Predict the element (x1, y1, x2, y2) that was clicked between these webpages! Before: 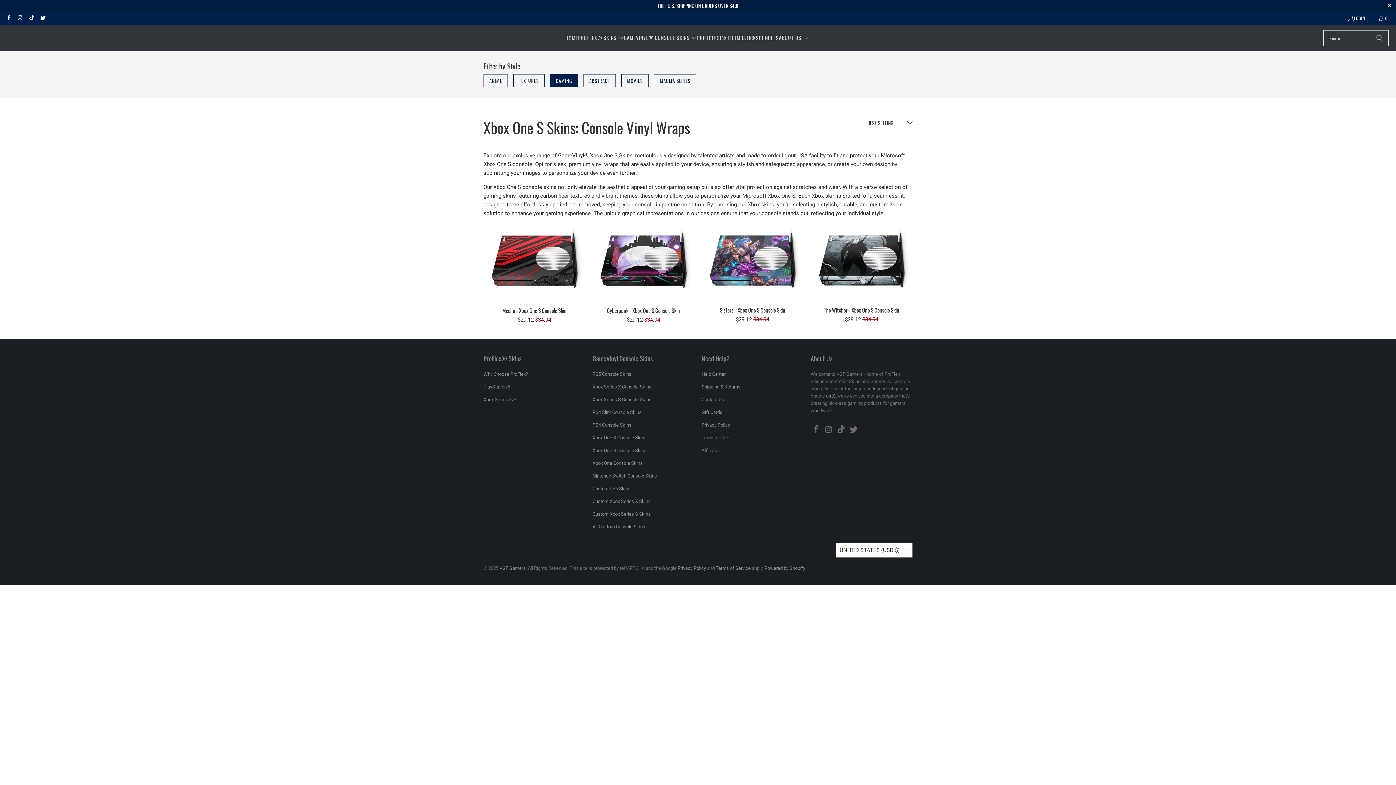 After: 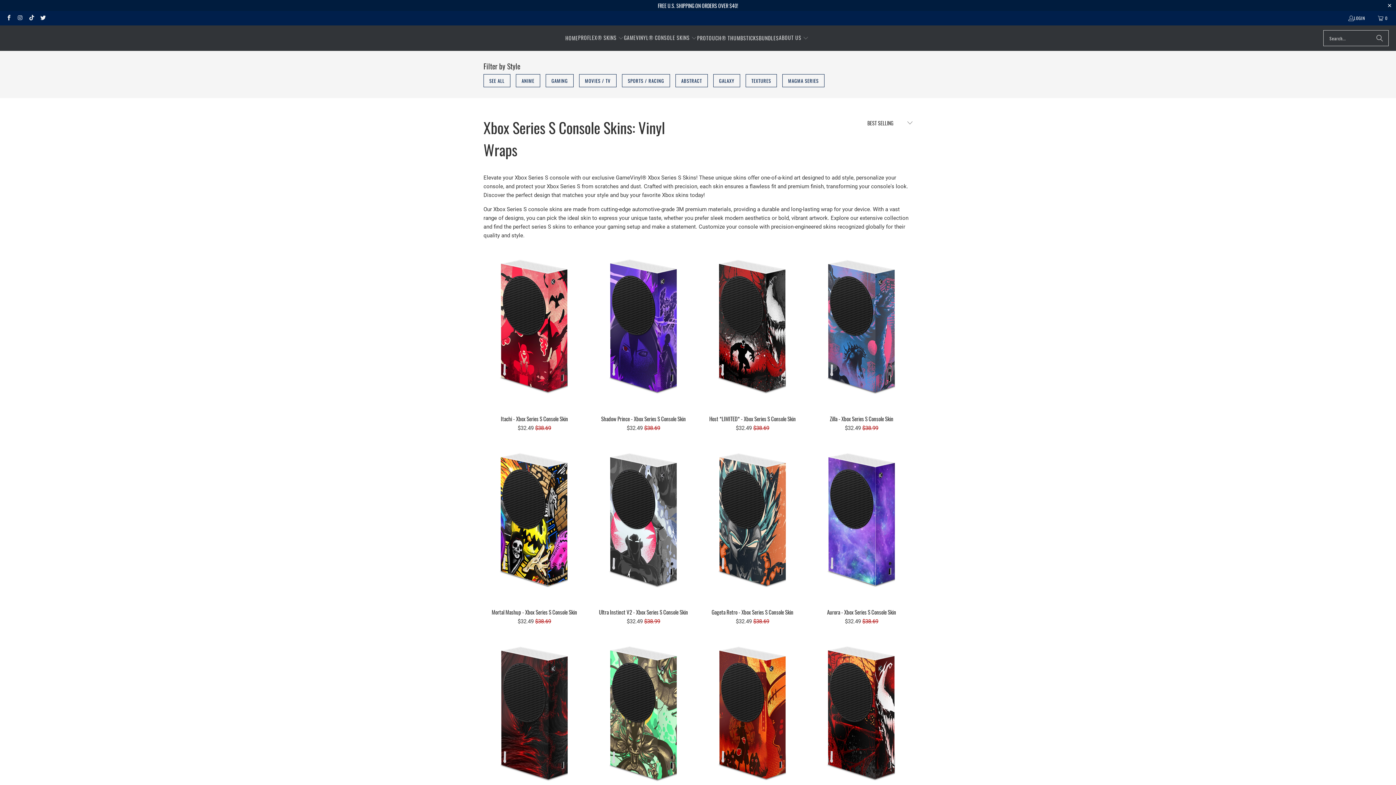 Action: bbox: (592, 396, 651, 402) label: Xbox Series S Console Skins